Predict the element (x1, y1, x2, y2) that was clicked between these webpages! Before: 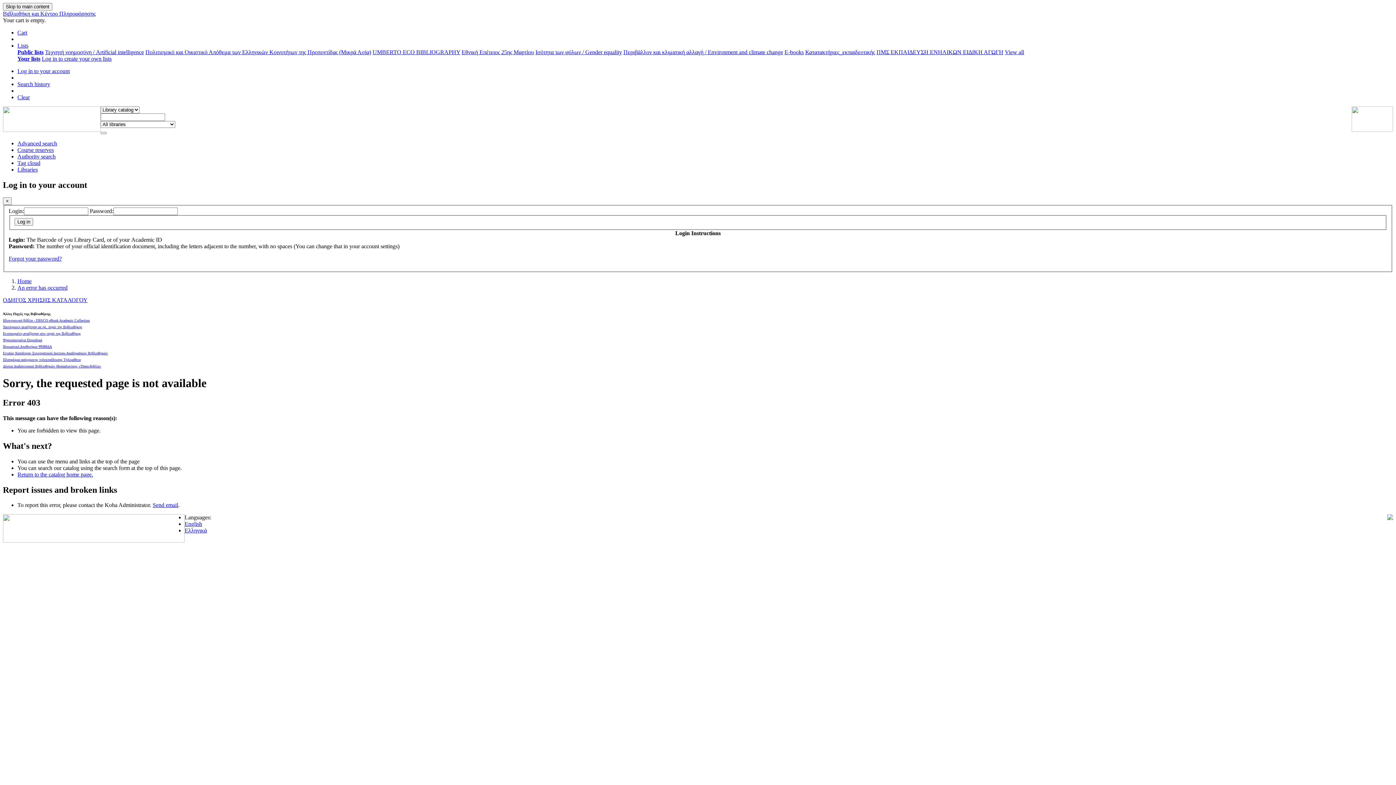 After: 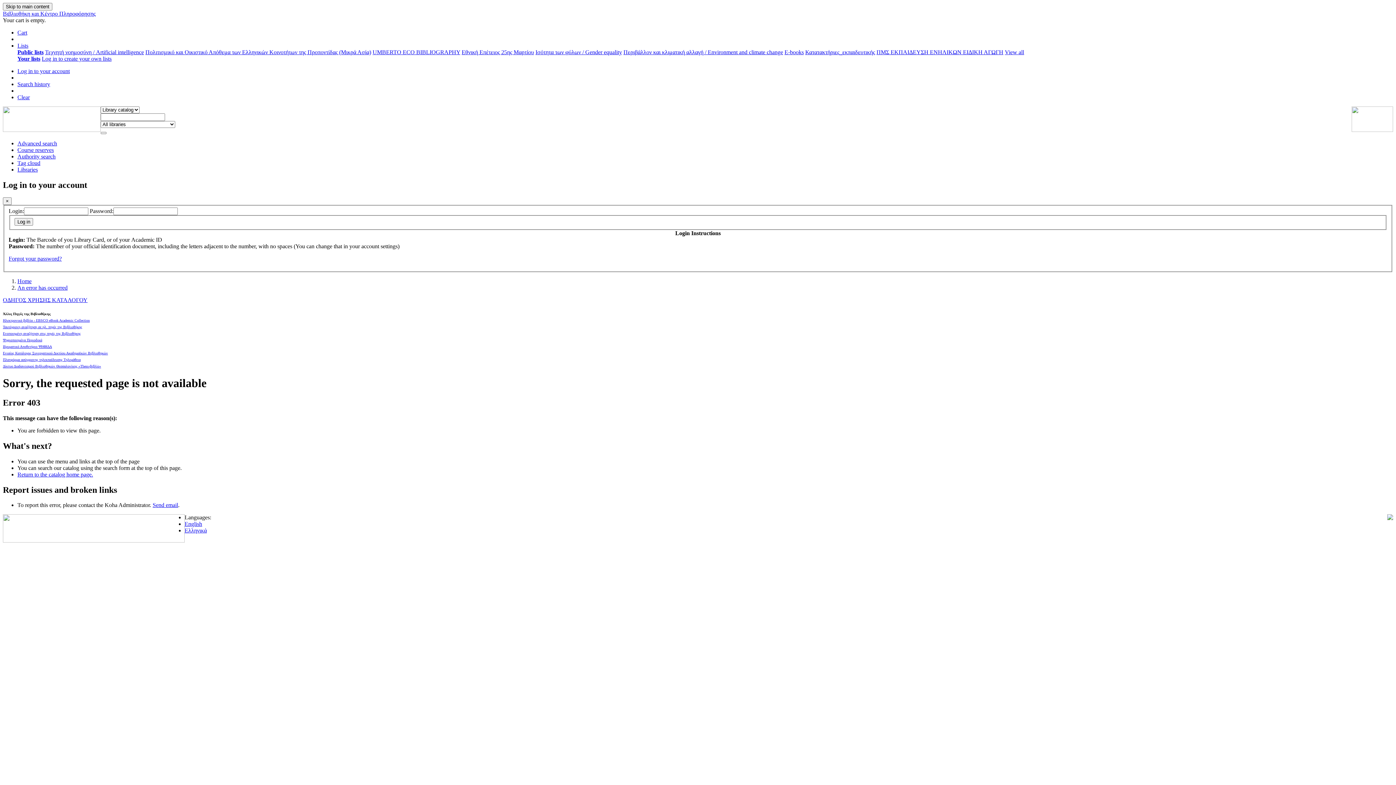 Action: bbox: (152, 502, 178, 508) label: Send email